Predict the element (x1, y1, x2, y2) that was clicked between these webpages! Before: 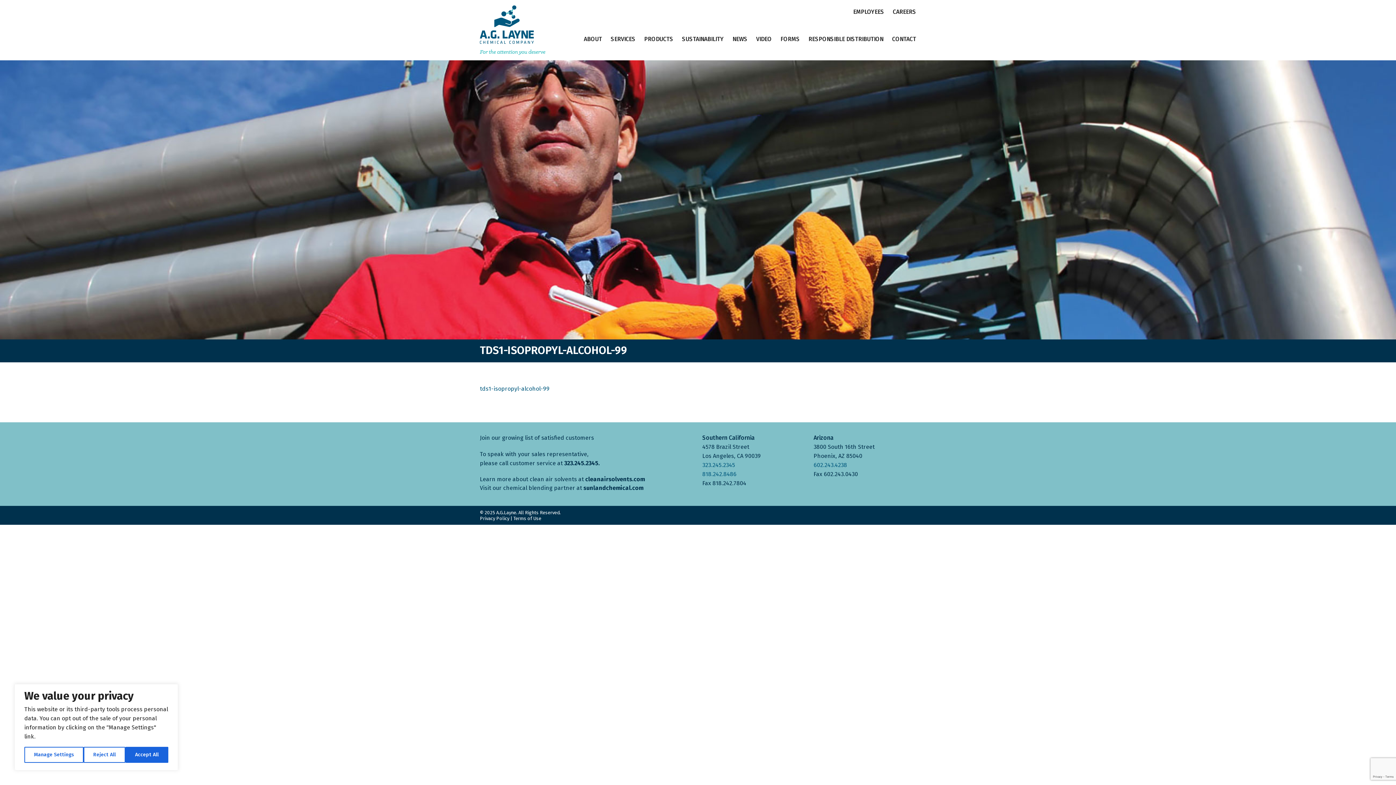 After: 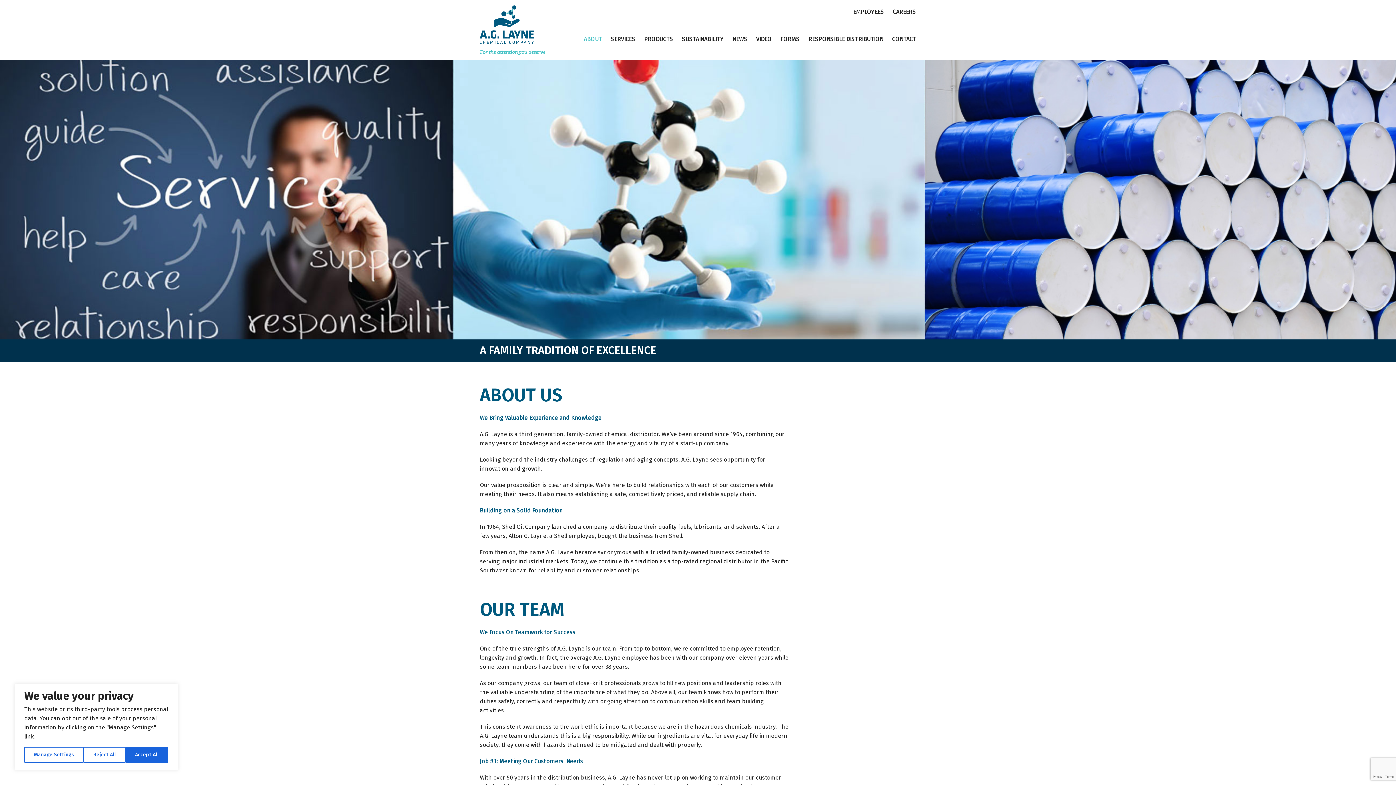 Action: label: ABOUT bbox: (584, 36, 602, 42)